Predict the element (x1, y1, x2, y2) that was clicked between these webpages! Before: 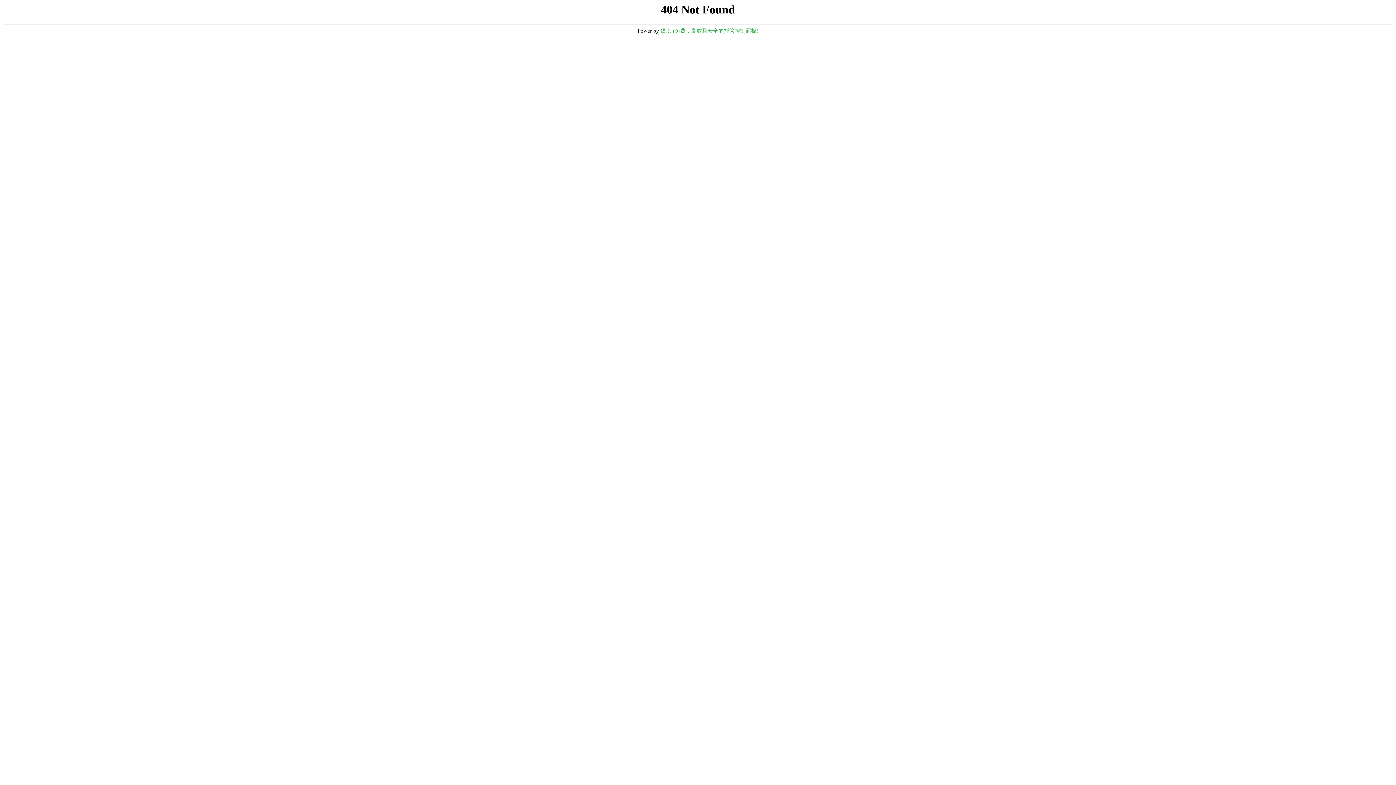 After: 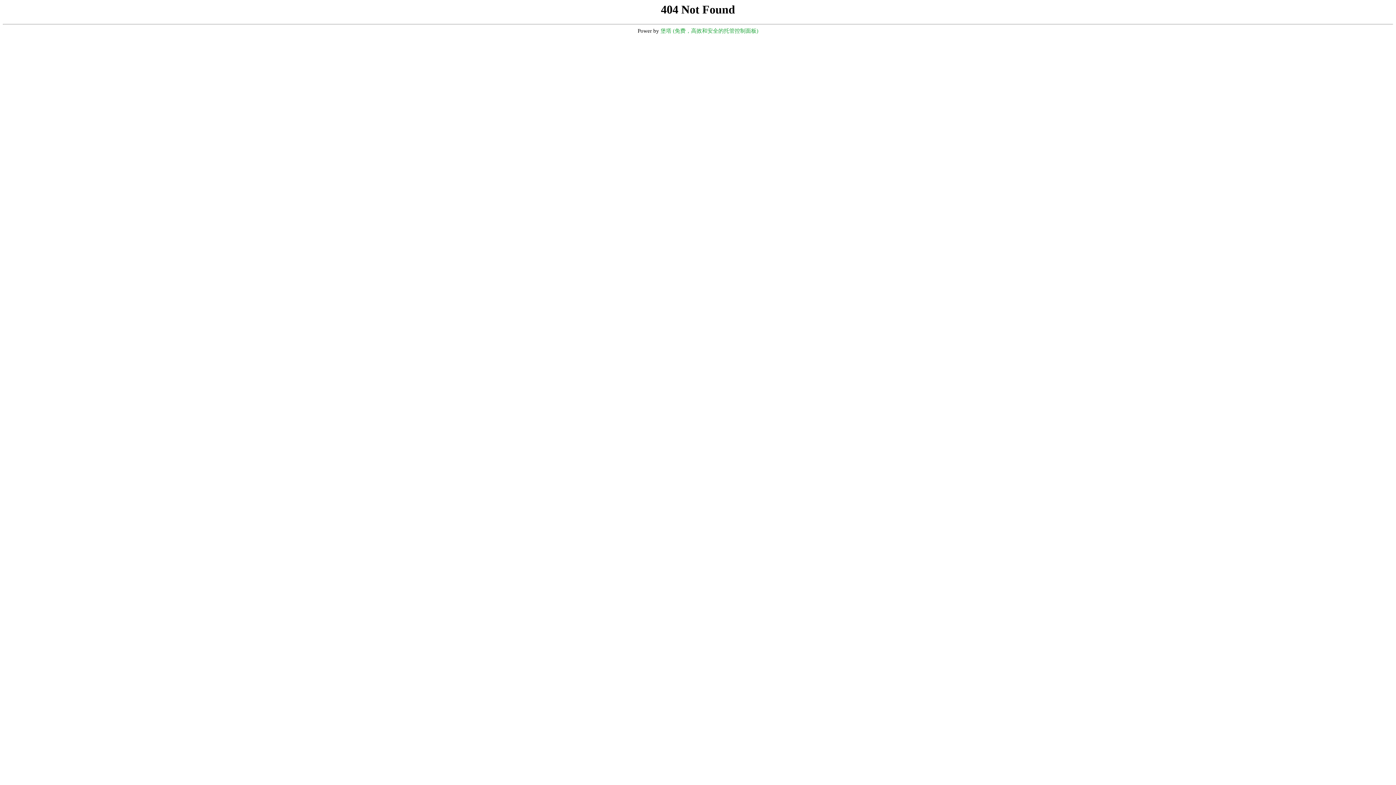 Action: bbox: (660, 28, 758, 33) label: 堡塔 (免费，高效和安全的托管控制面板)